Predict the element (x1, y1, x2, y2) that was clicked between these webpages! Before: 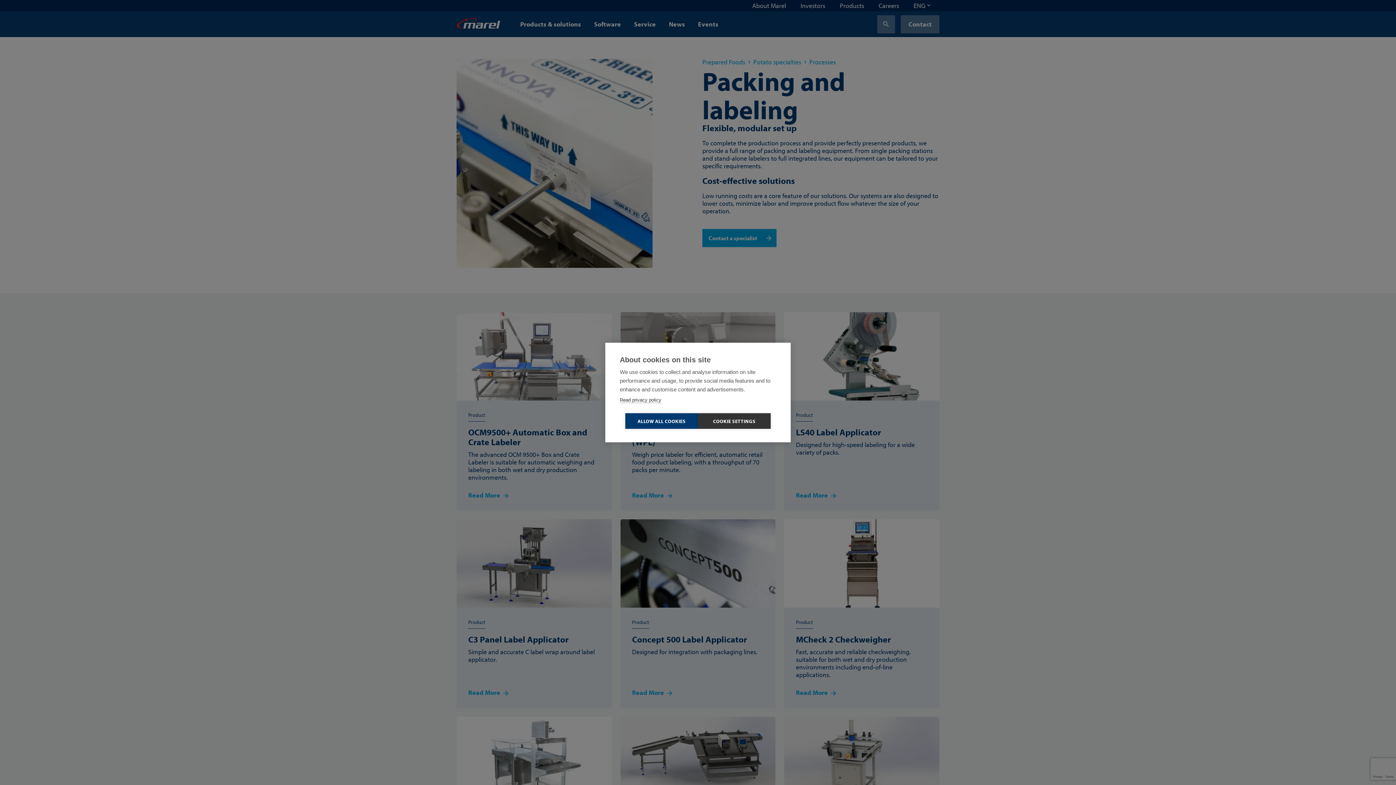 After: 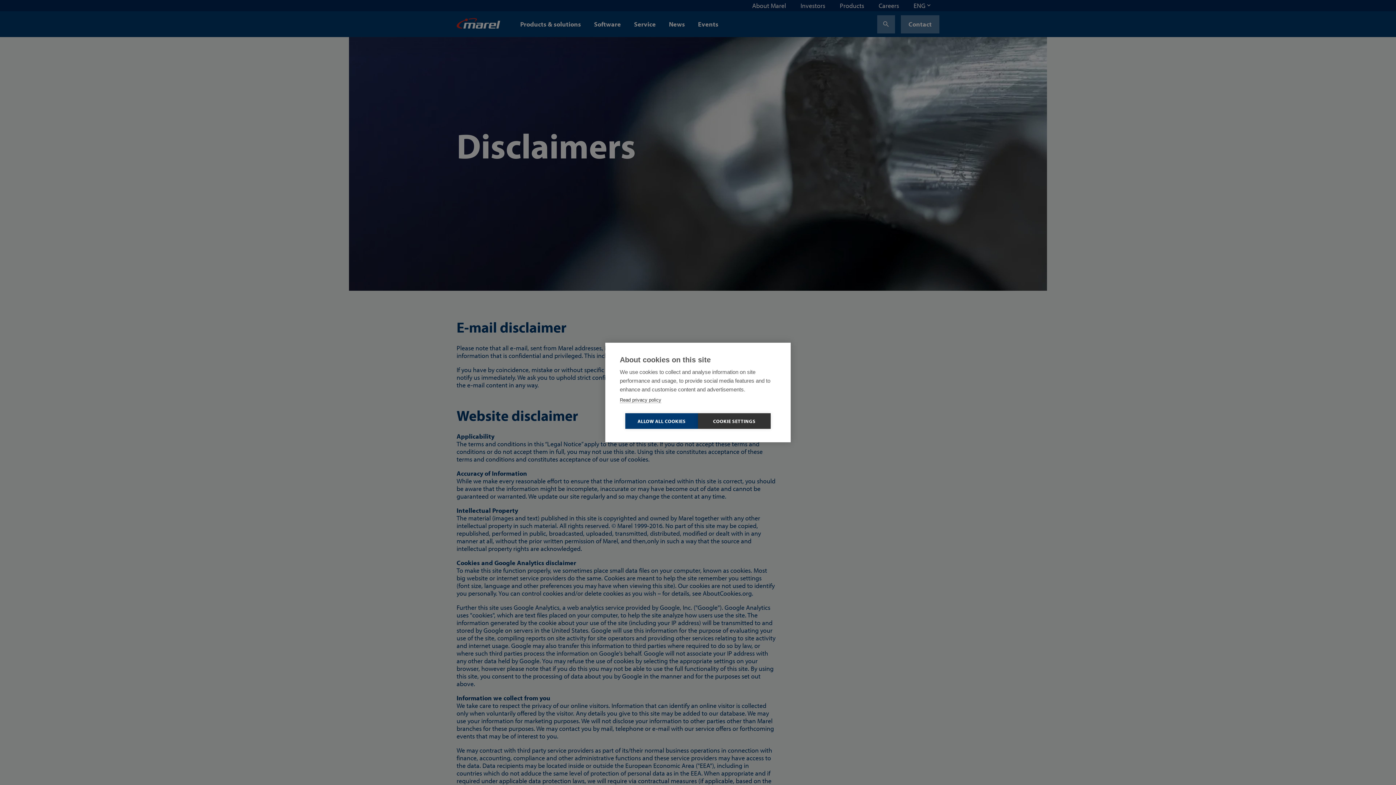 Action: bbox: (620, 397, 661, 403) label: Read privacy policy